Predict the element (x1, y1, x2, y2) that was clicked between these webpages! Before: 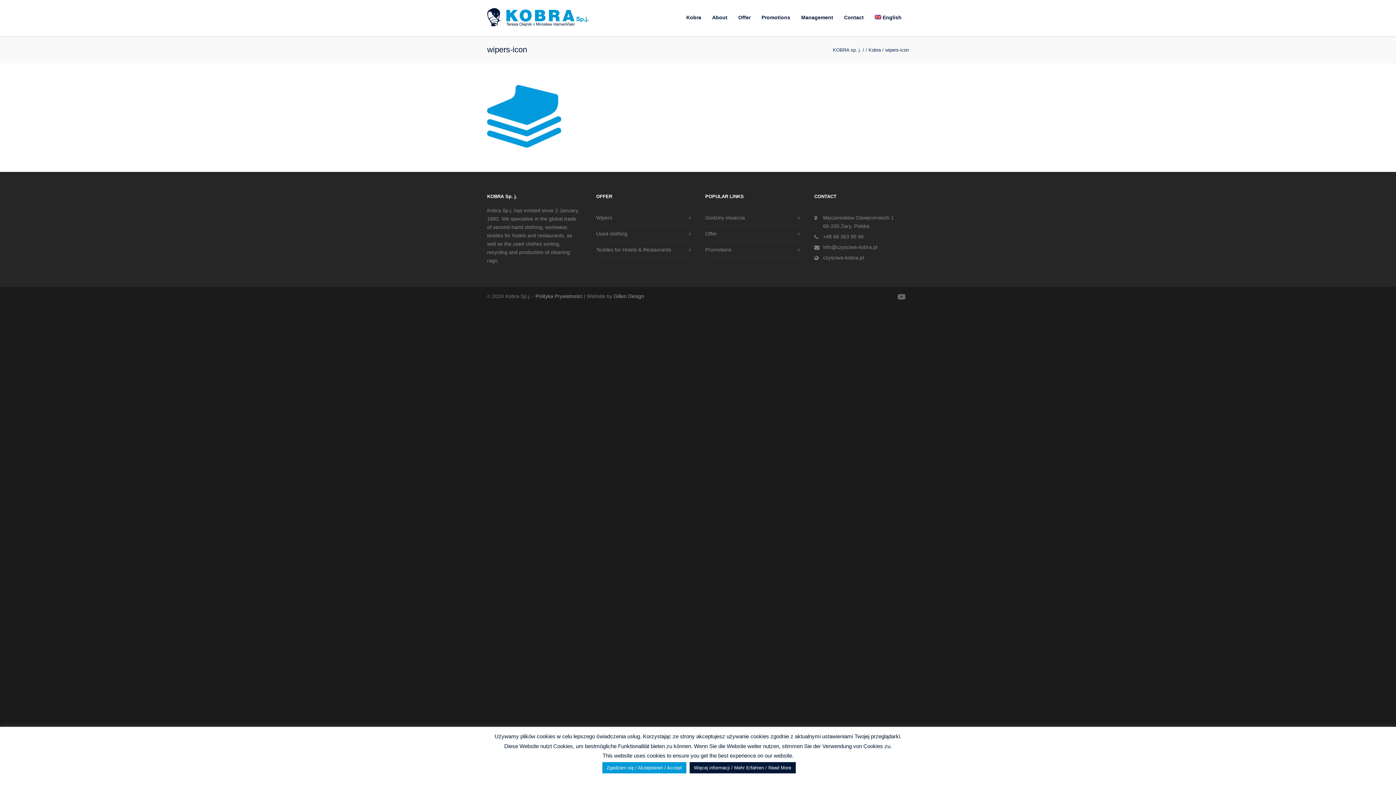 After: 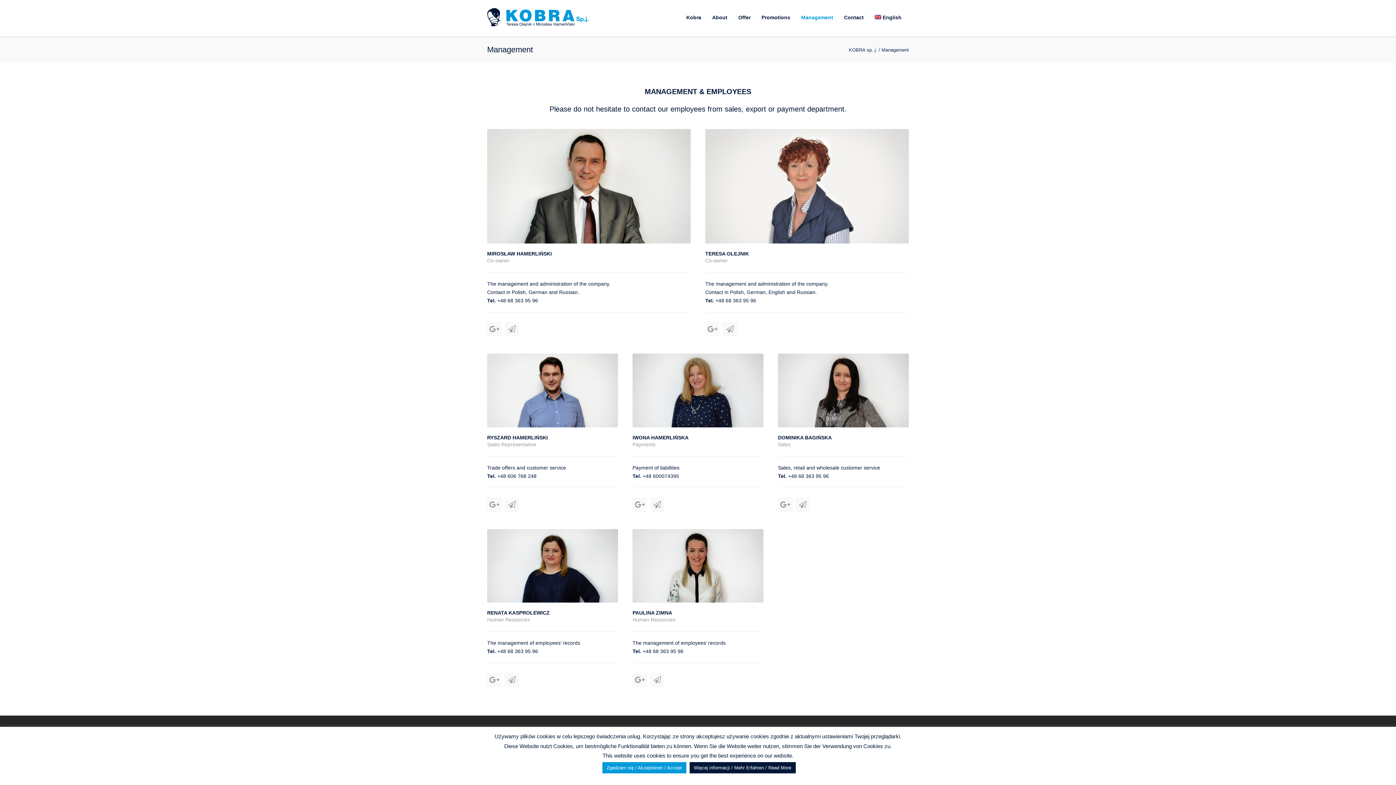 Action: label: Management bbox: (795, 14, 838, 20)